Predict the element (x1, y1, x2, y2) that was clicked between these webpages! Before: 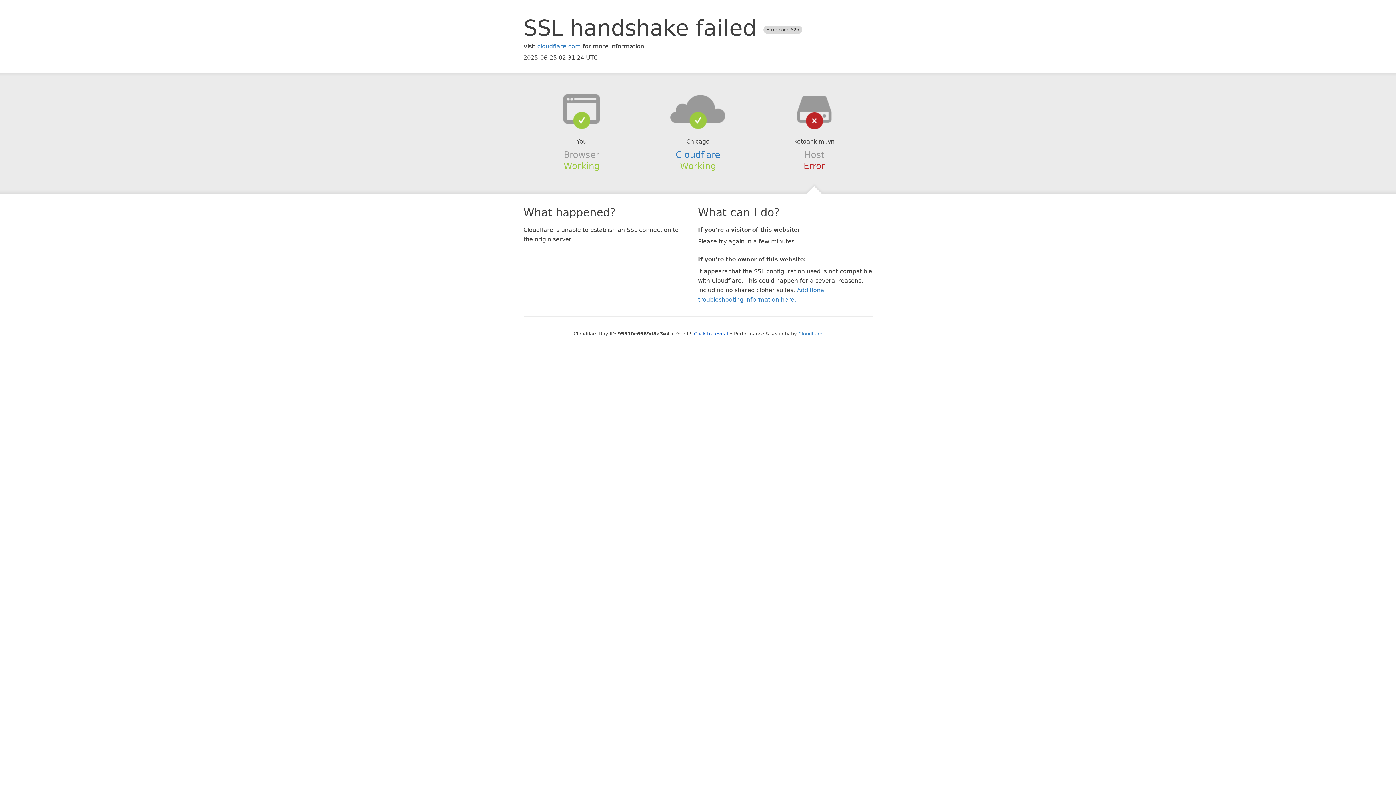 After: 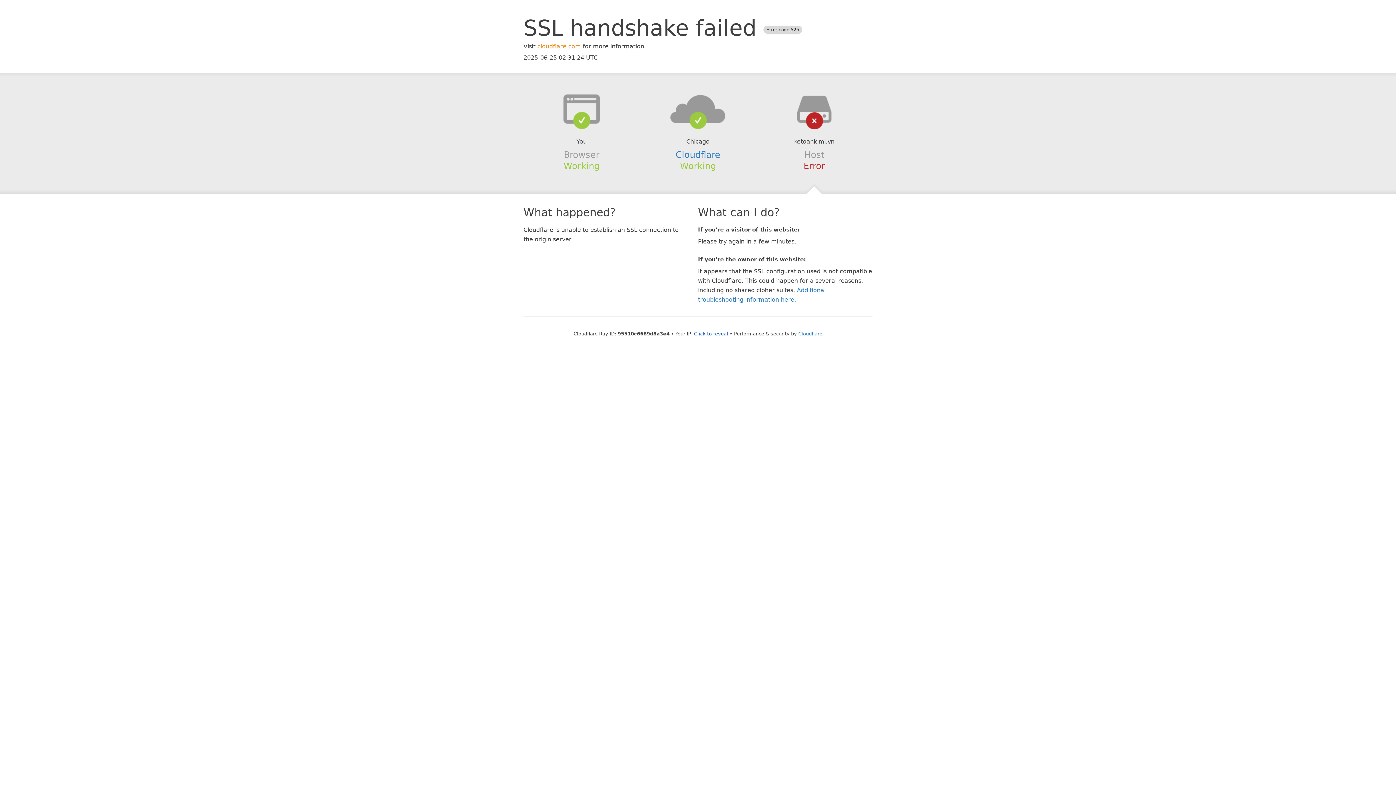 Action: bbox: (537, 42, 581, 49) label: cloudflare.com